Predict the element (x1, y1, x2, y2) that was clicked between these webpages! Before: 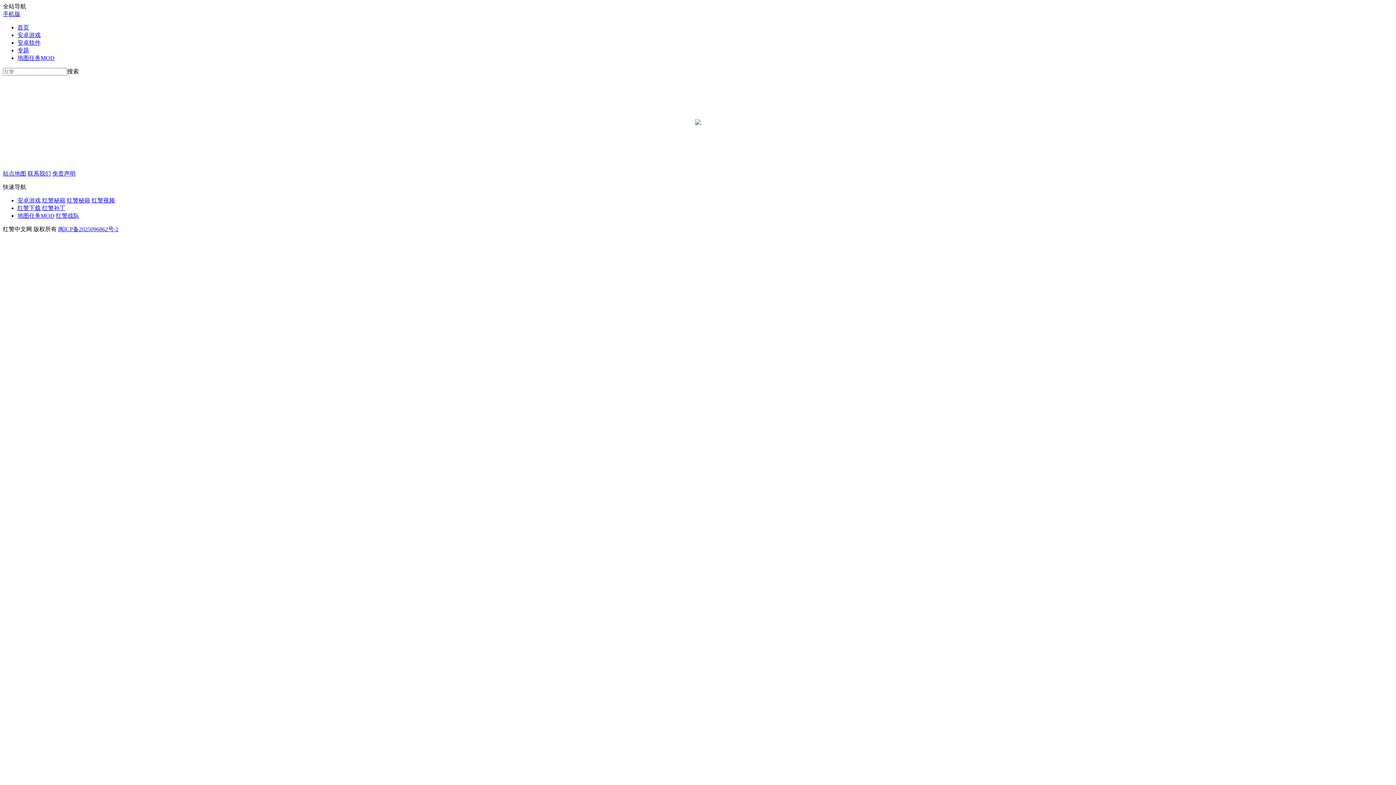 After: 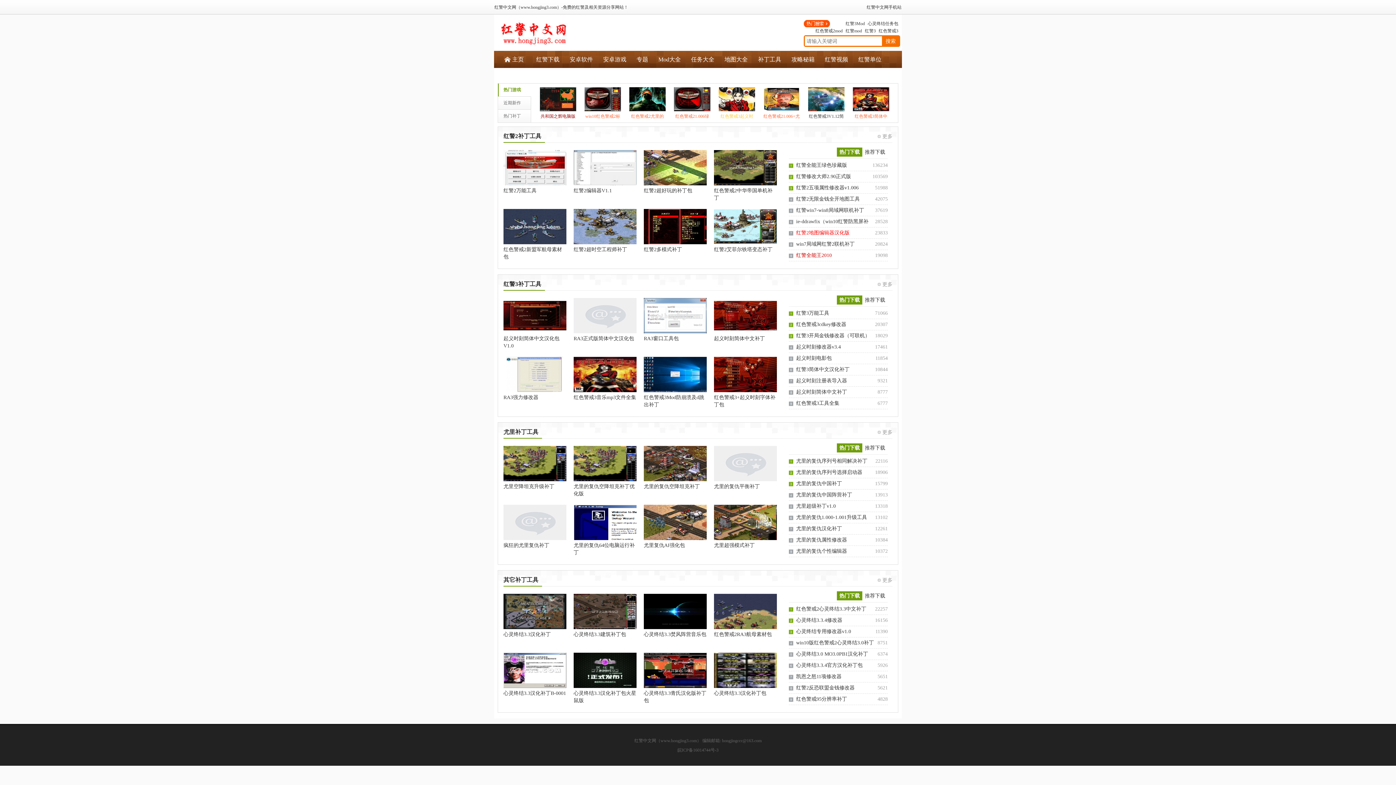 Action: bbox: (42, 205, 65, 211) label: 红警补丁